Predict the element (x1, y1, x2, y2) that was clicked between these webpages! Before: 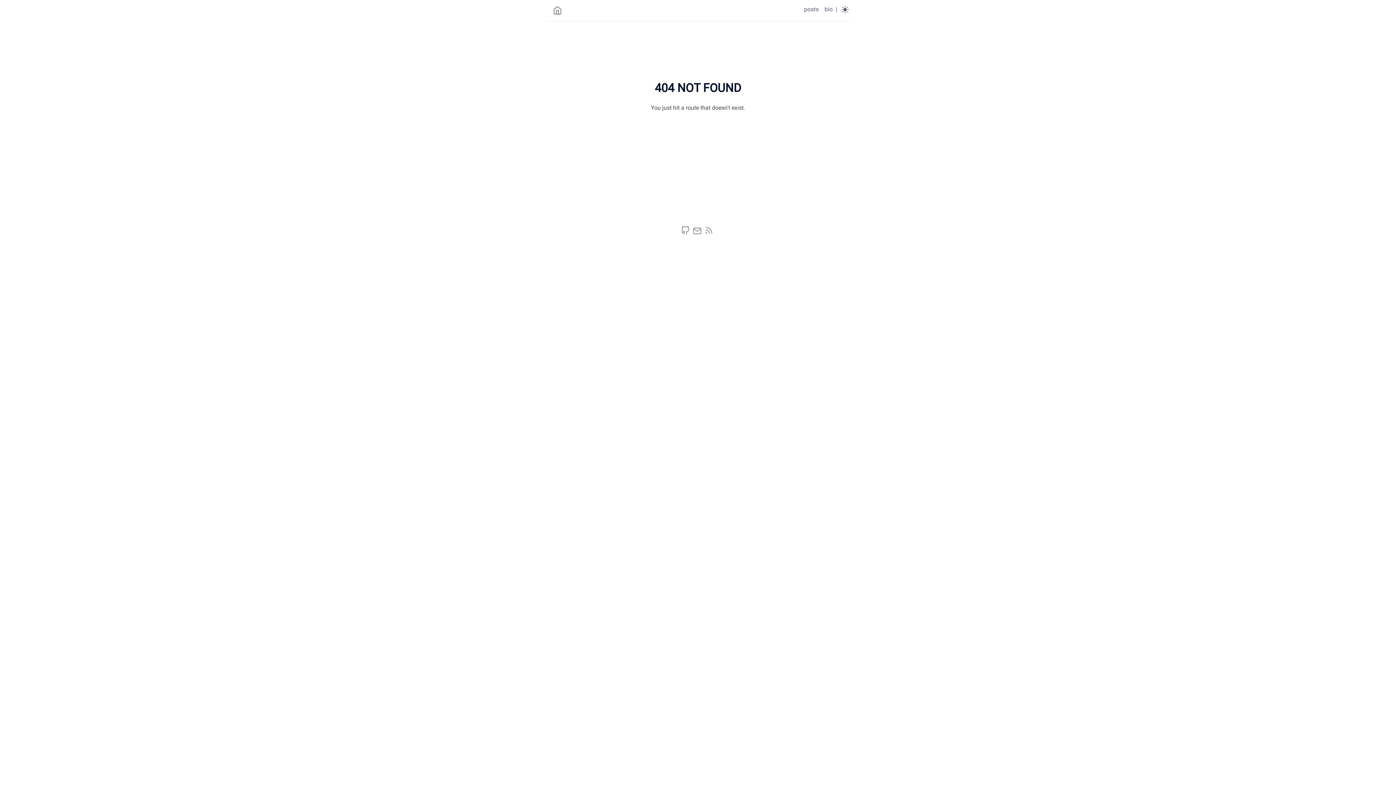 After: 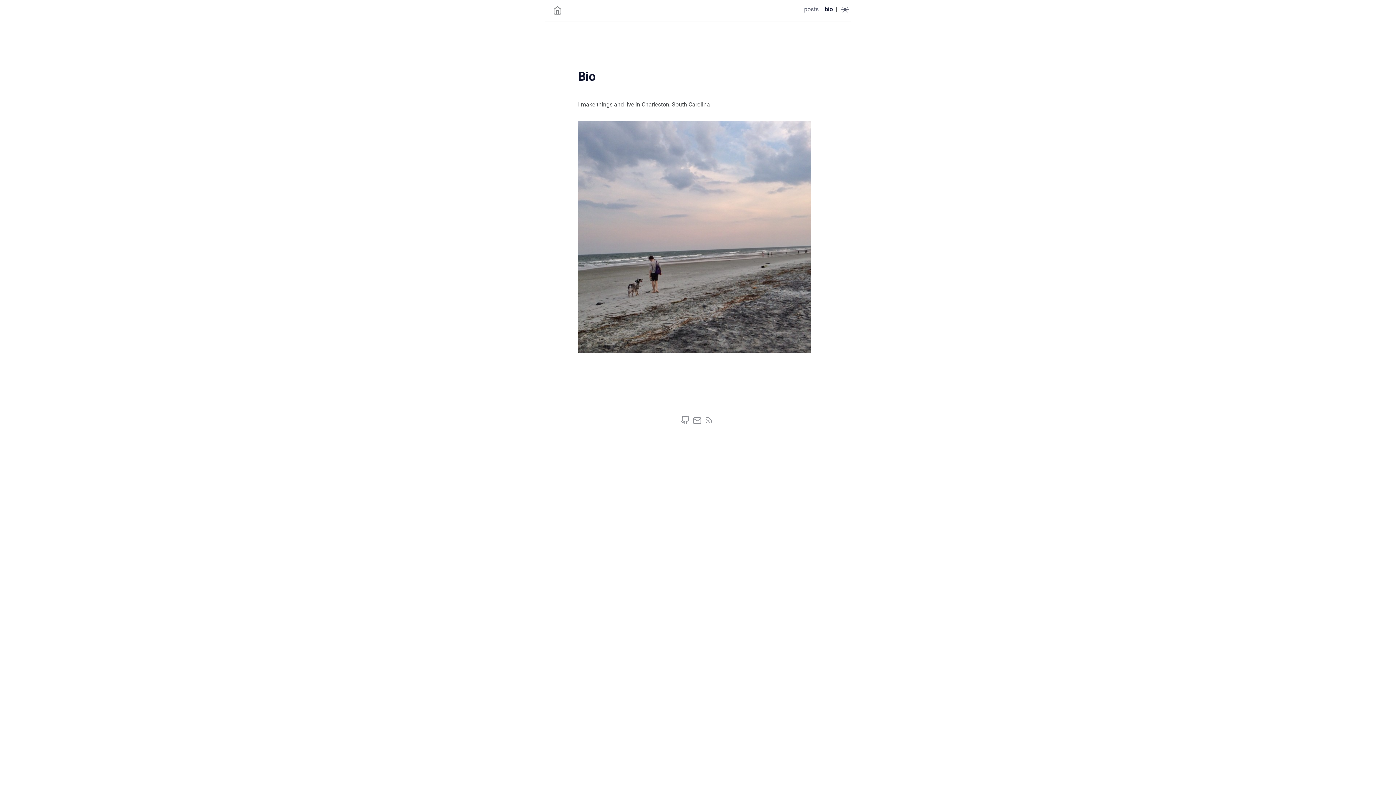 Action: label: bio bbox: (821, 4, 835, 14)